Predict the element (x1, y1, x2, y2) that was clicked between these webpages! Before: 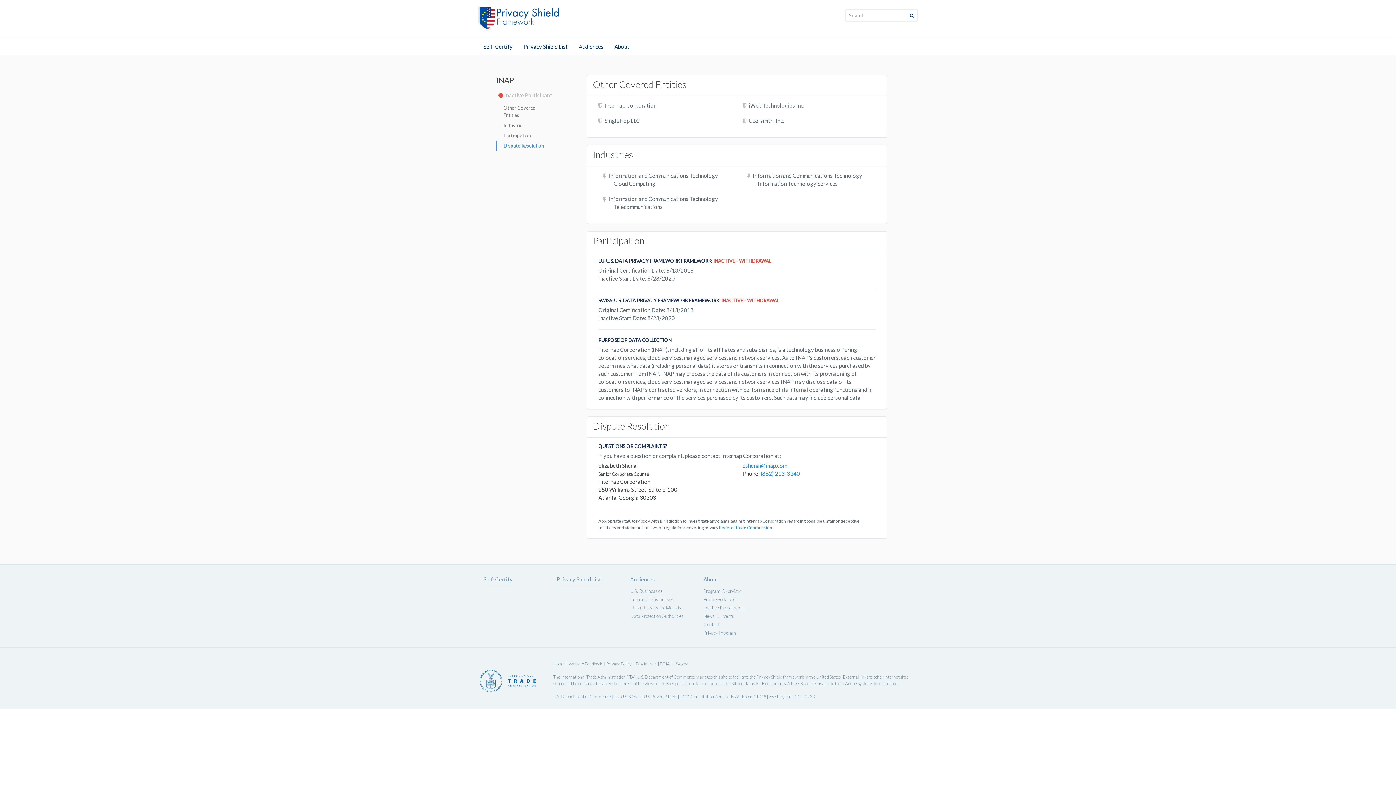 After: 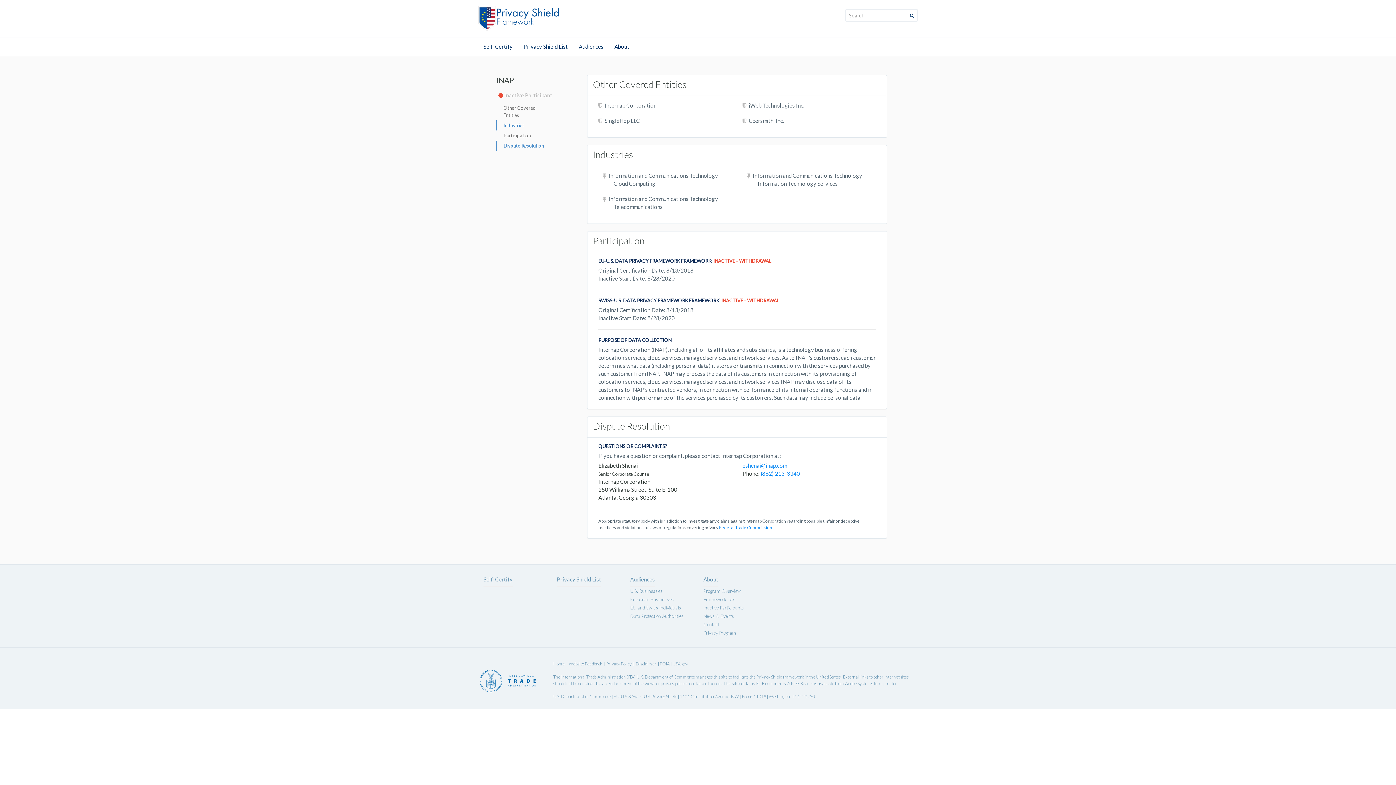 Action: bbox: (496, 120, 532, 130) label: Industries